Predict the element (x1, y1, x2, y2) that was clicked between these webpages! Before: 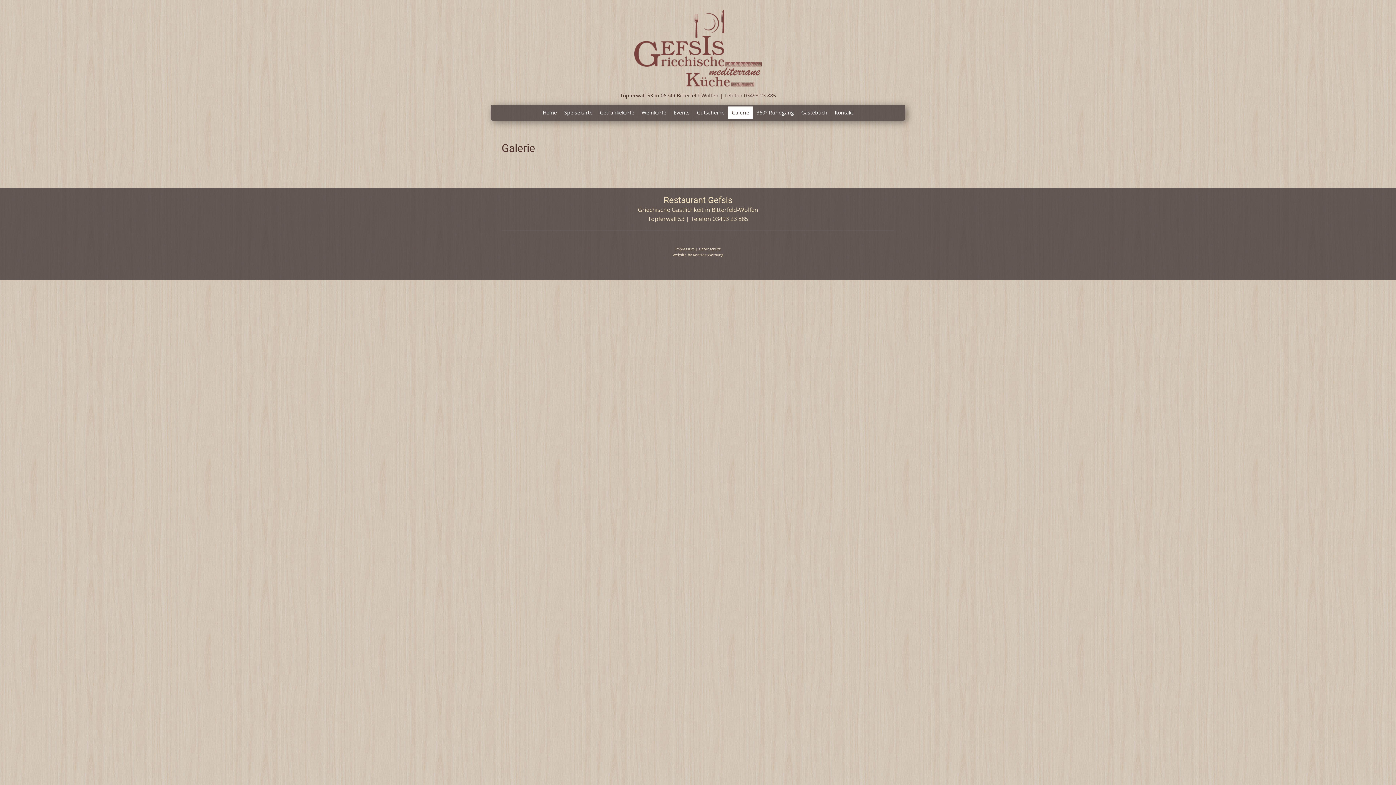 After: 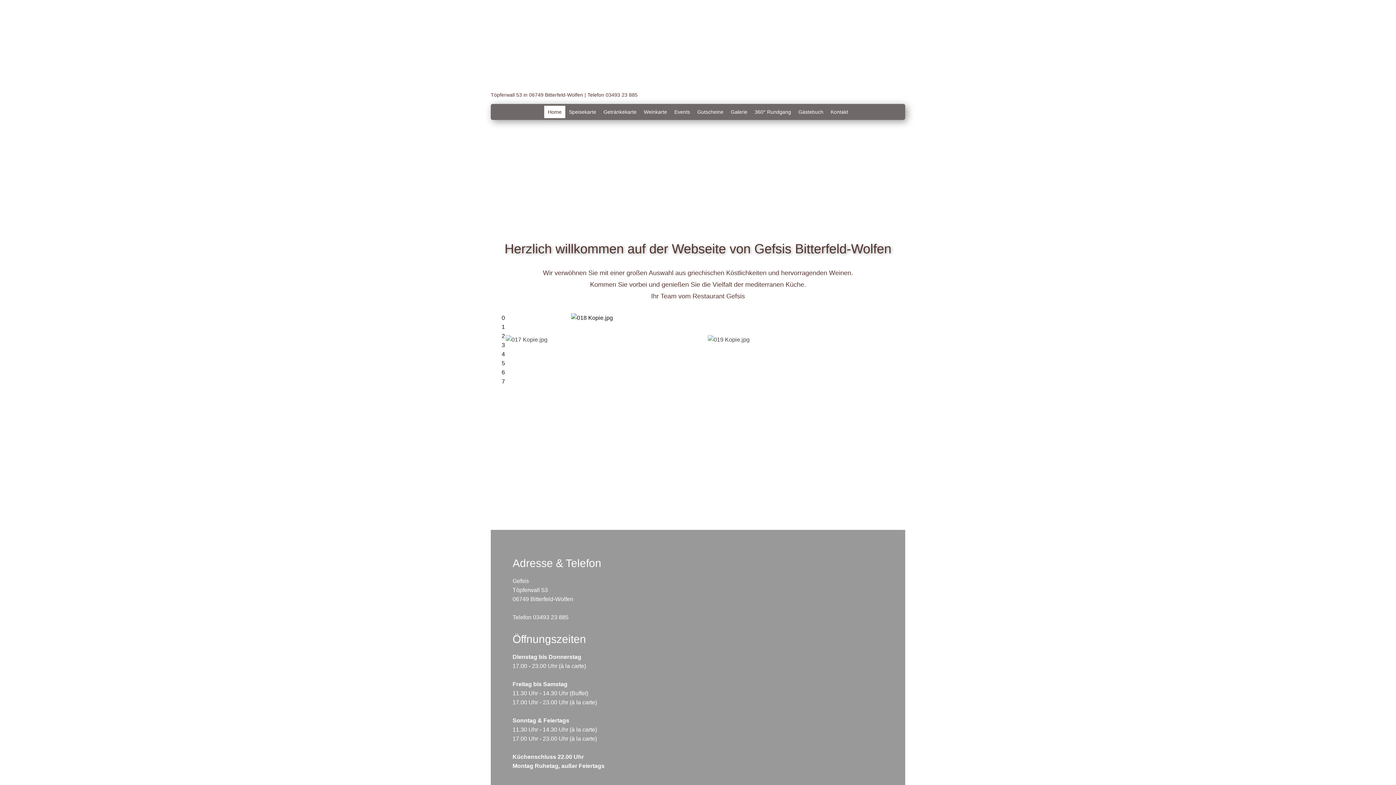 Action: bbox: (634, 9, 761, 86)